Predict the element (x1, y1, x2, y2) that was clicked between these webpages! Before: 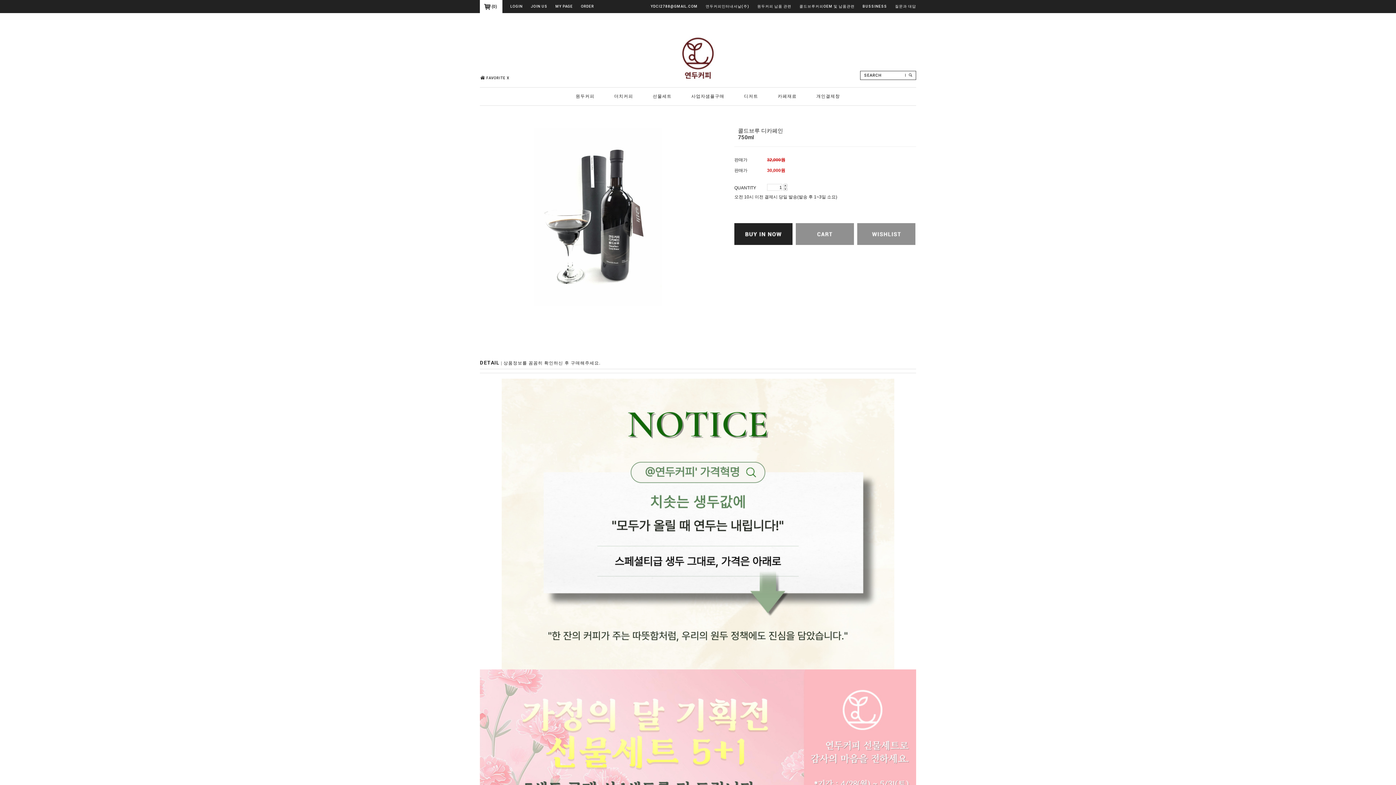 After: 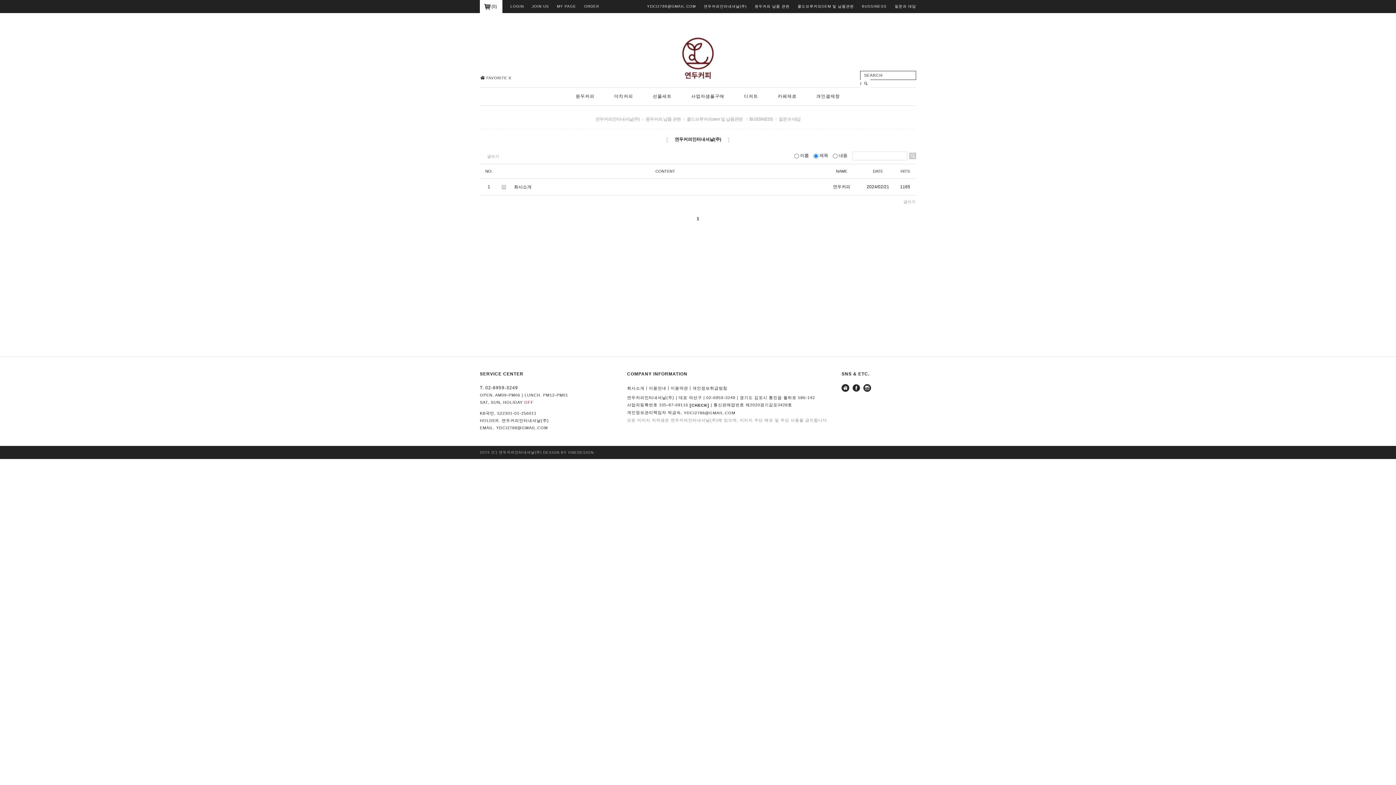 Action: bbox: (705, 4, 749, 8) label: 연두커피인터내셔날(주)